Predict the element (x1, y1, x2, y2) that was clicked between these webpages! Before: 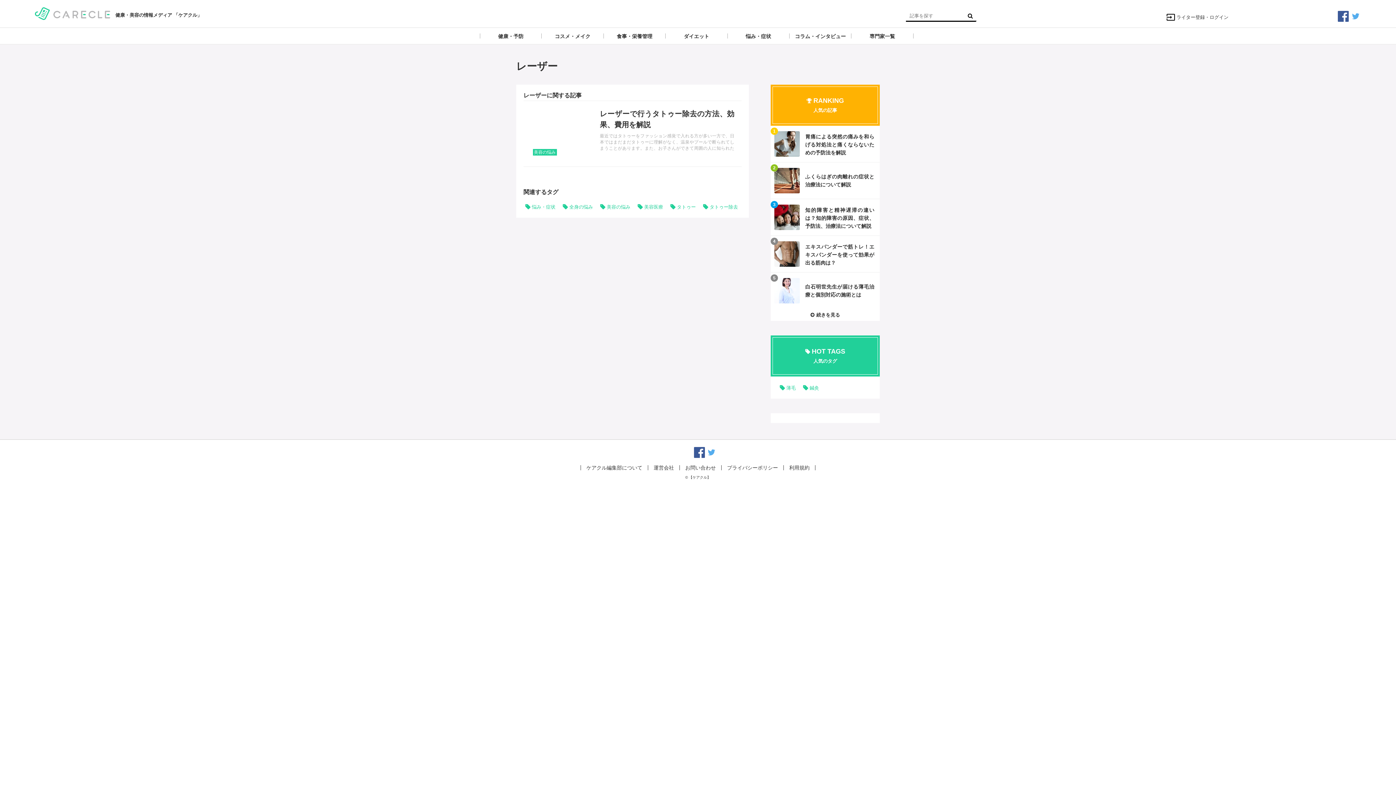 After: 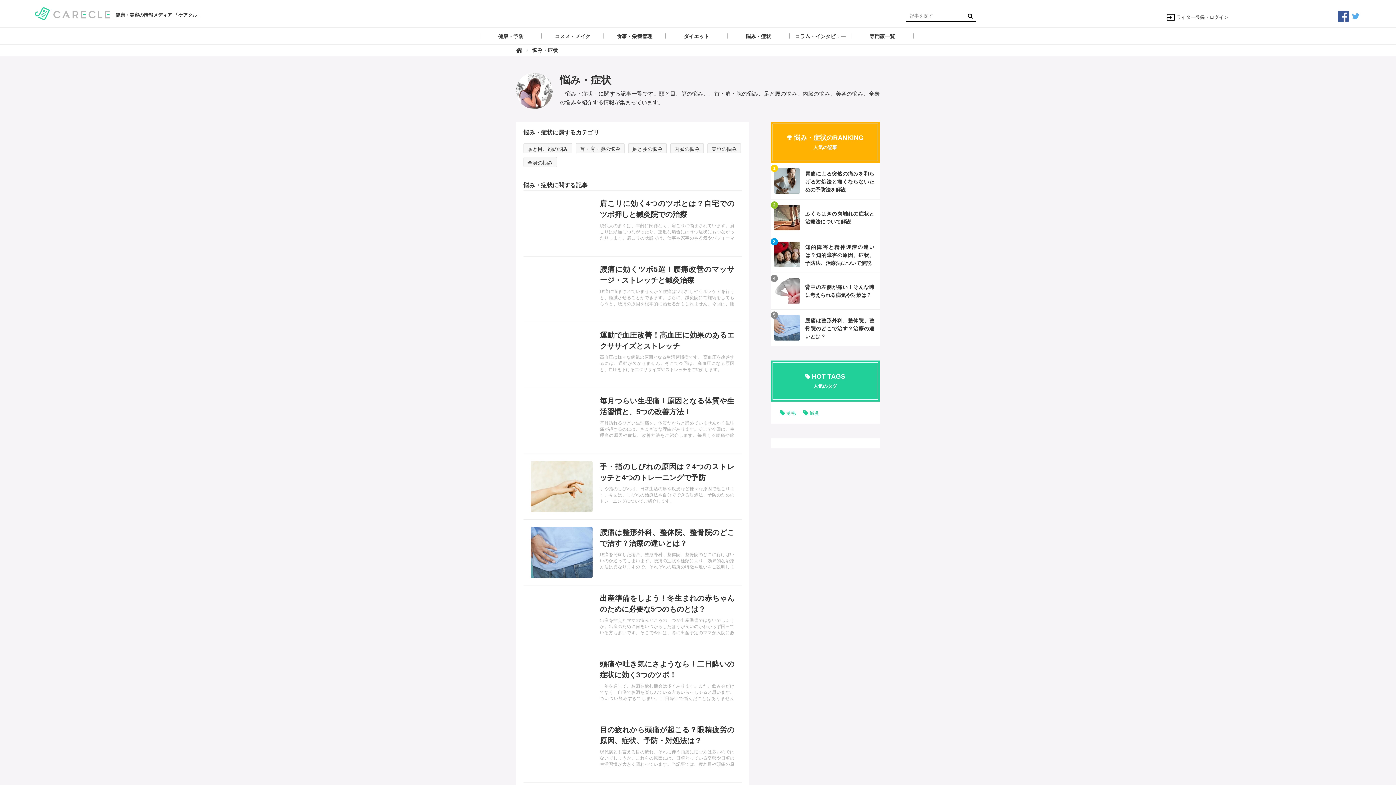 Action: bbox: (727, 28, 789, 44) label: 悩み・症状